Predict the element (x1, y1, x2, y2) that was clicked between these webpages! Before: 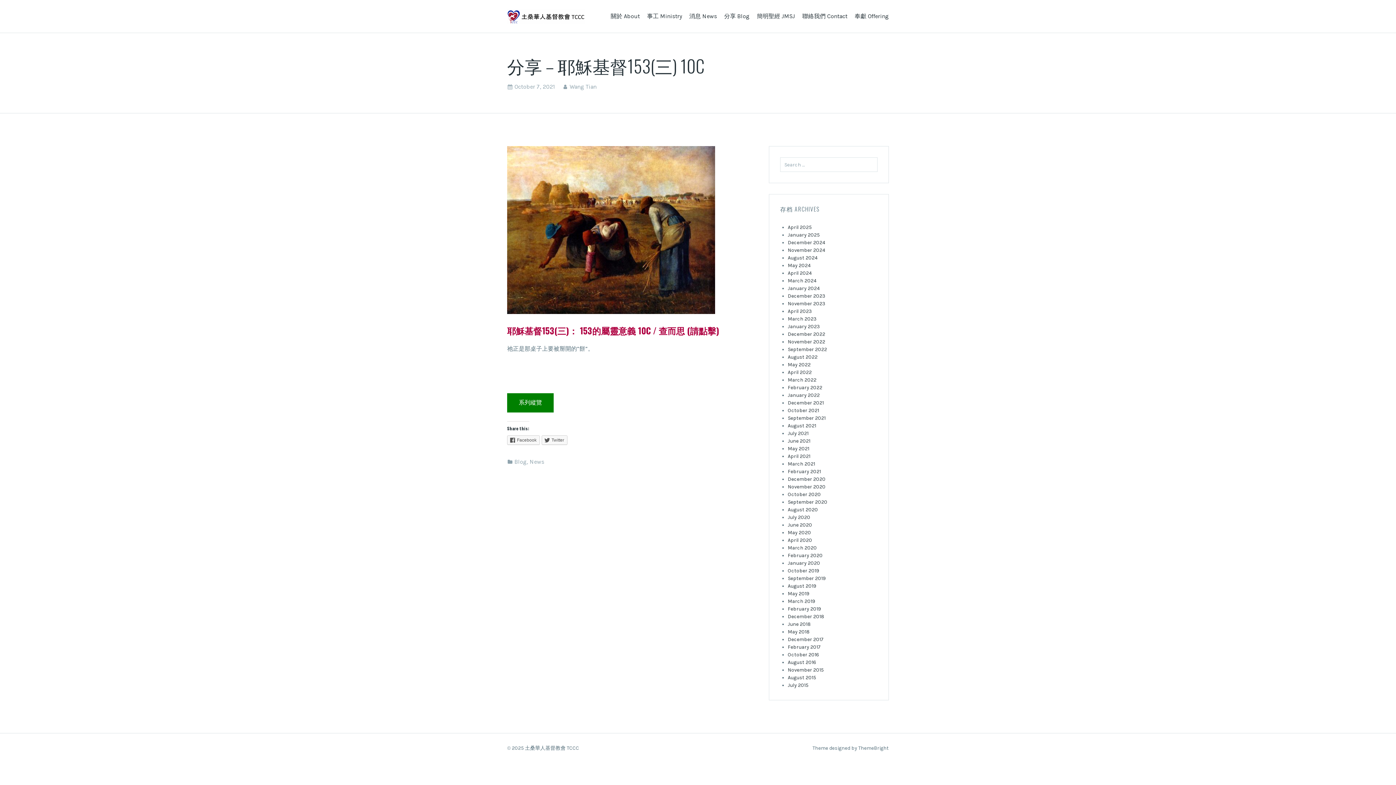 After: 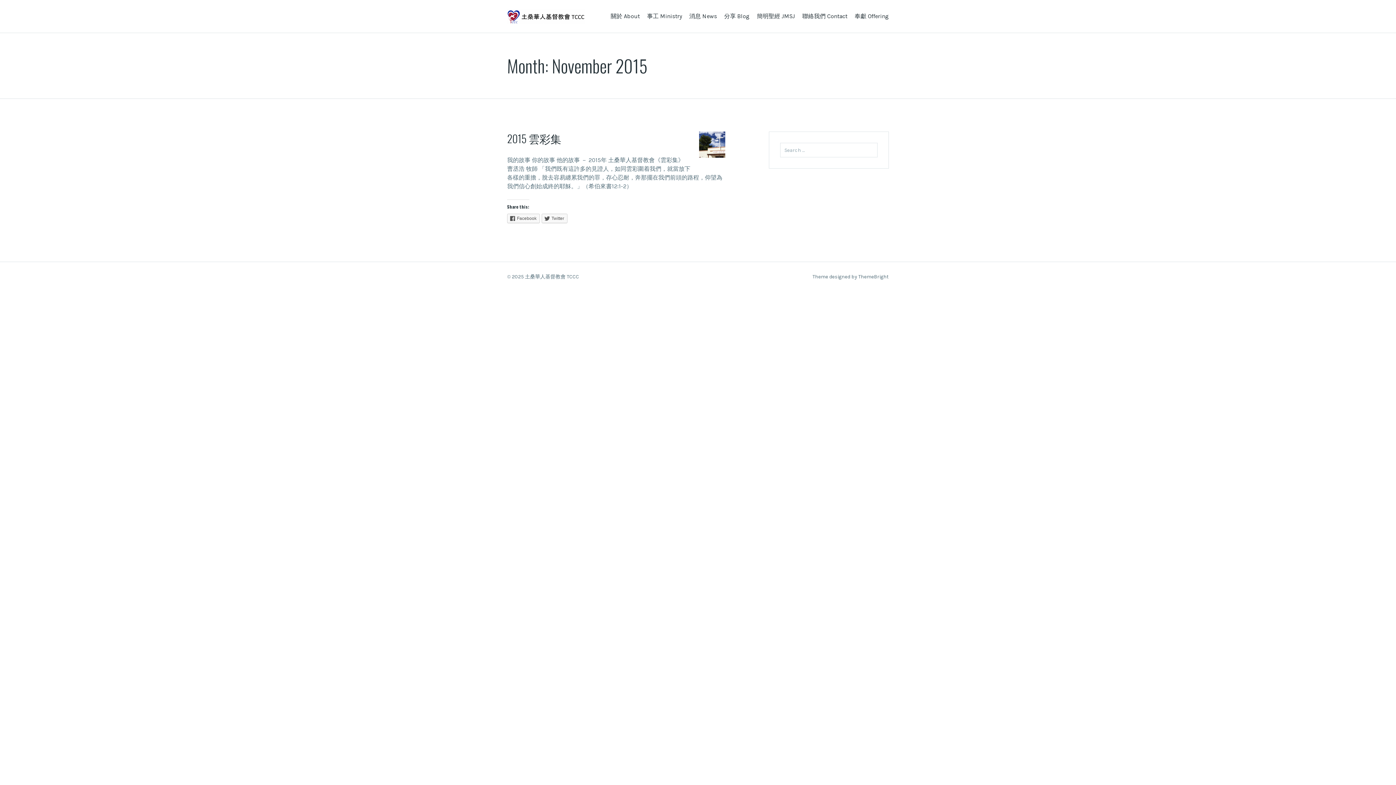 Action: label: November 2015 bbox: (788, 667, 824, 673)